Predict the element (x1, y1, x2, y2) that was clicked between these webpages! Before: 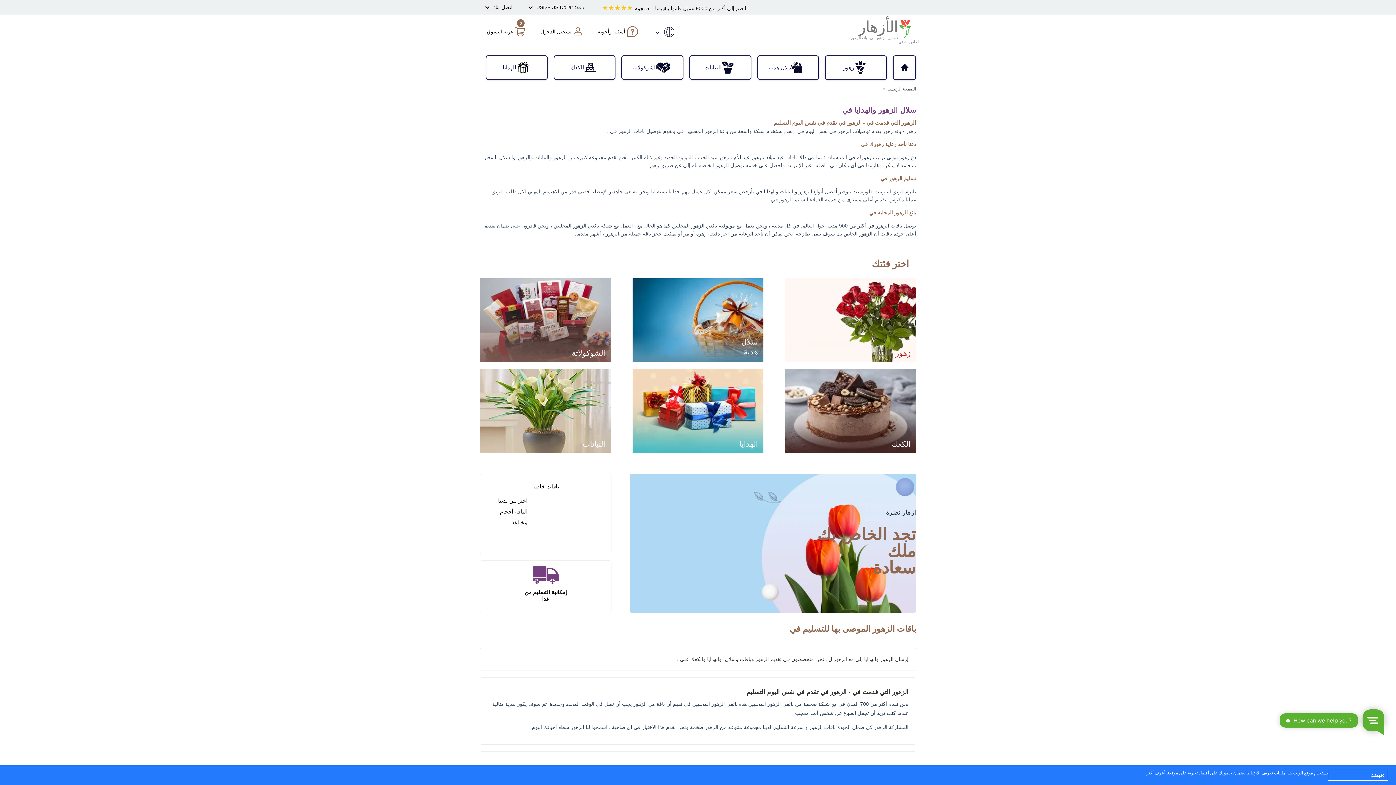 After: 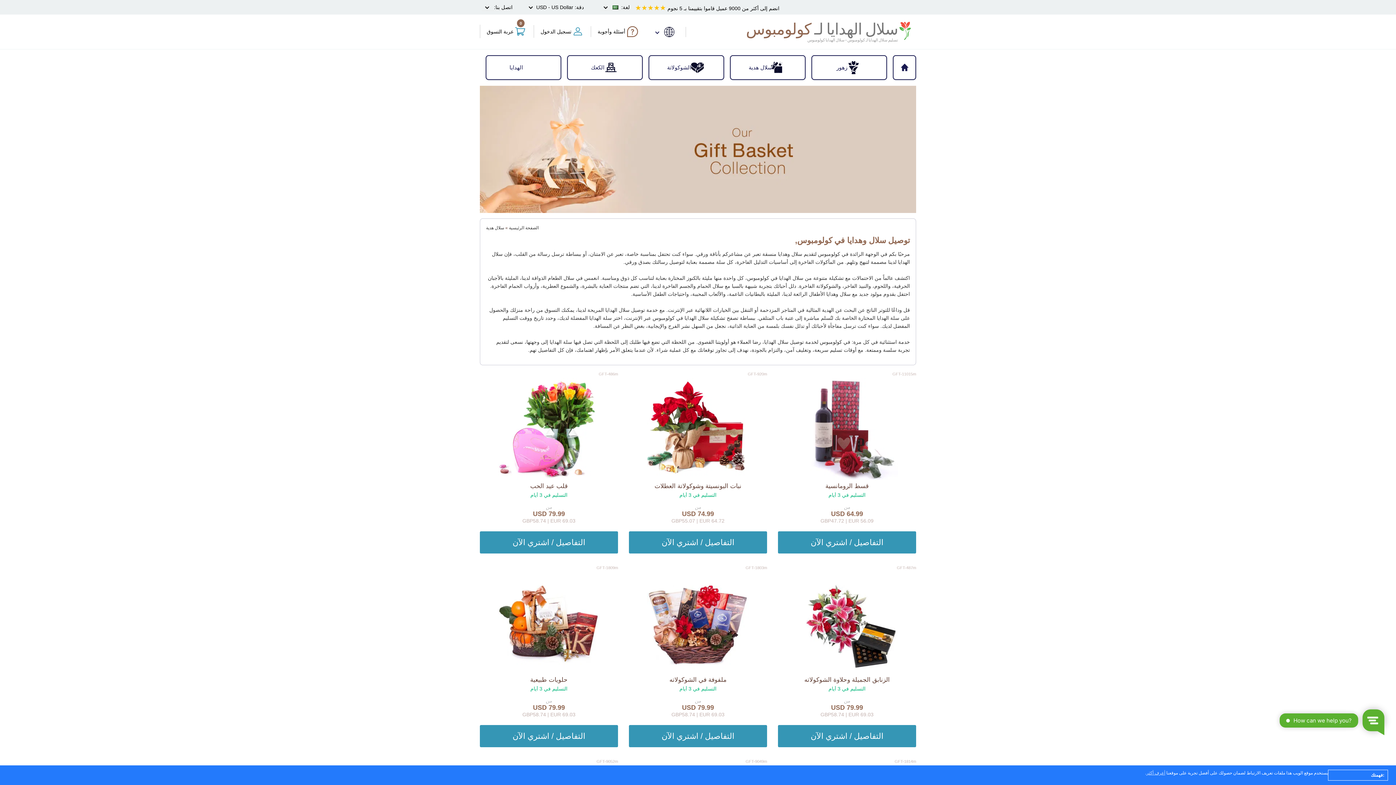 Action: label: سلال هدية bbox: (758, 56, 818, 79)